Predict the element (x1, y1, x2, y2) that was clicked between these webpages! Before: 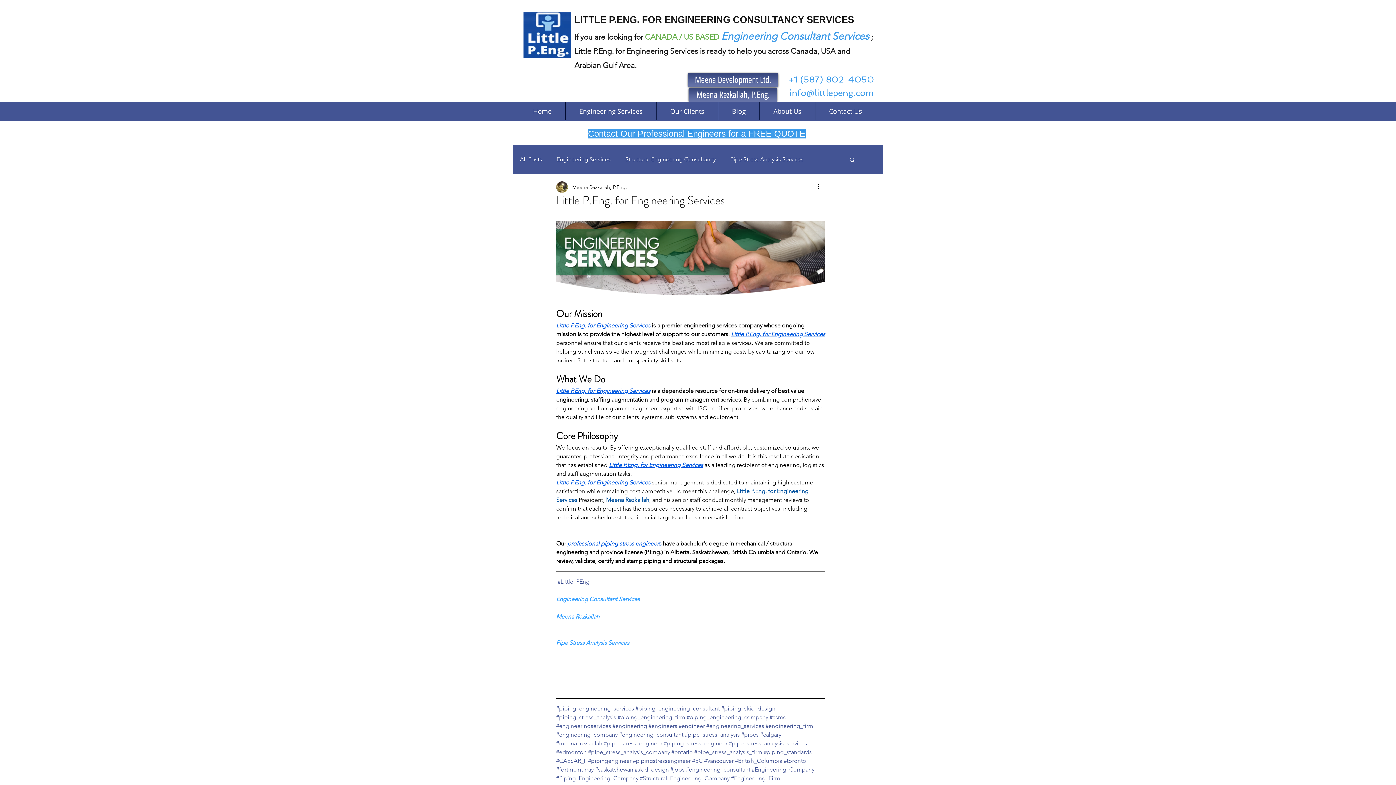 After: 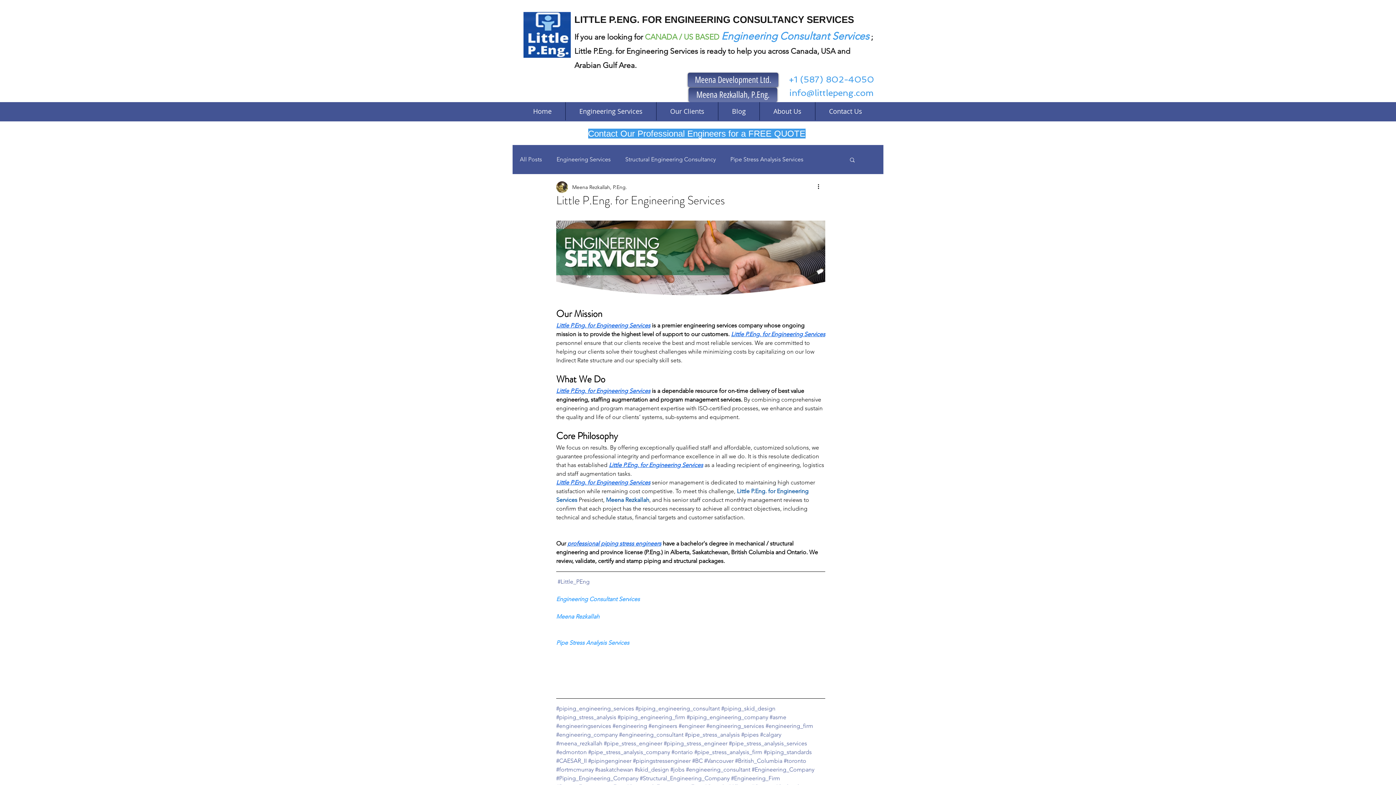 Action: bbox: (609, 461, 703, 468) label: Little P.Eng. for Engineering Services